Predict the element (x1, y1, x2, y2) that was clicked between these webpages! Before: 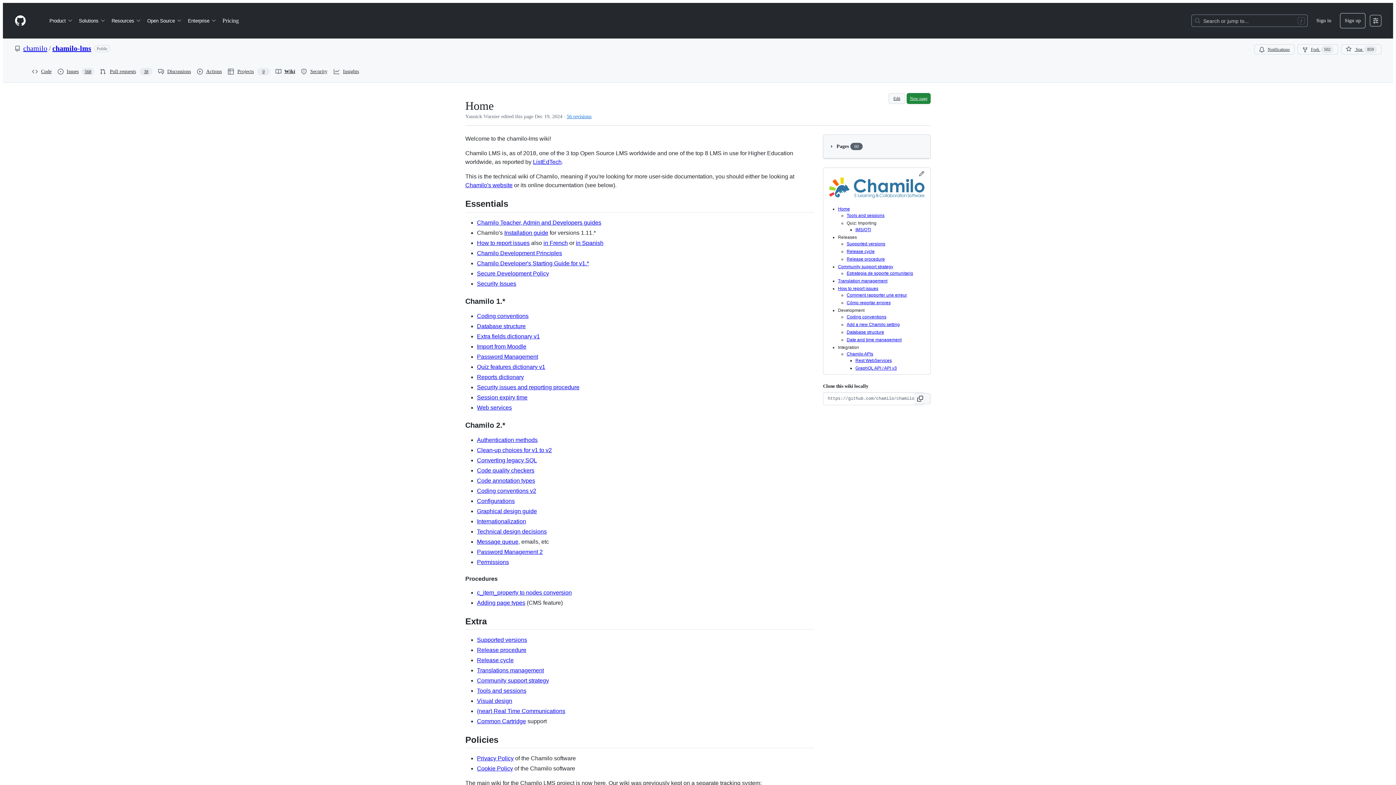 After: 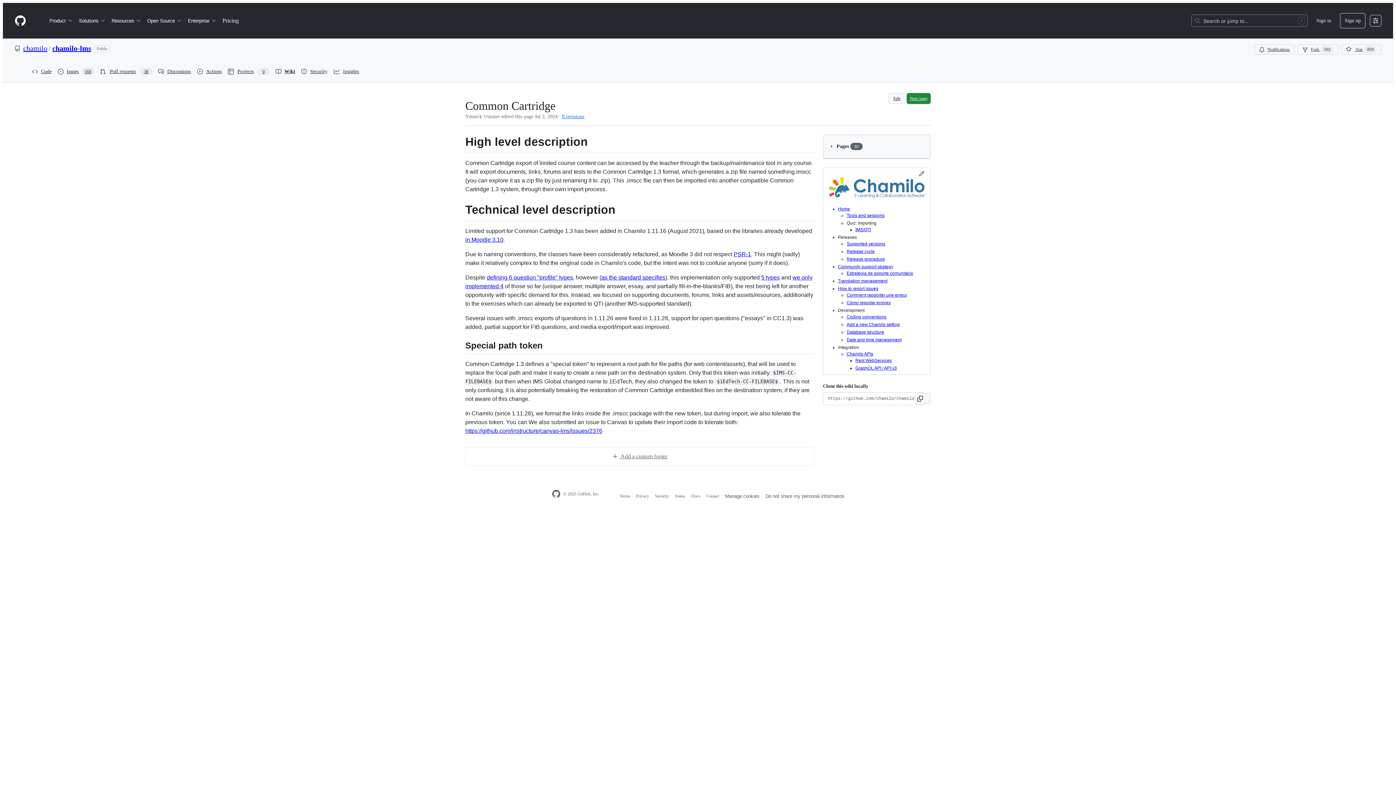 Action: label: Common Cartridge bbox: (477, 718, 526, 724)